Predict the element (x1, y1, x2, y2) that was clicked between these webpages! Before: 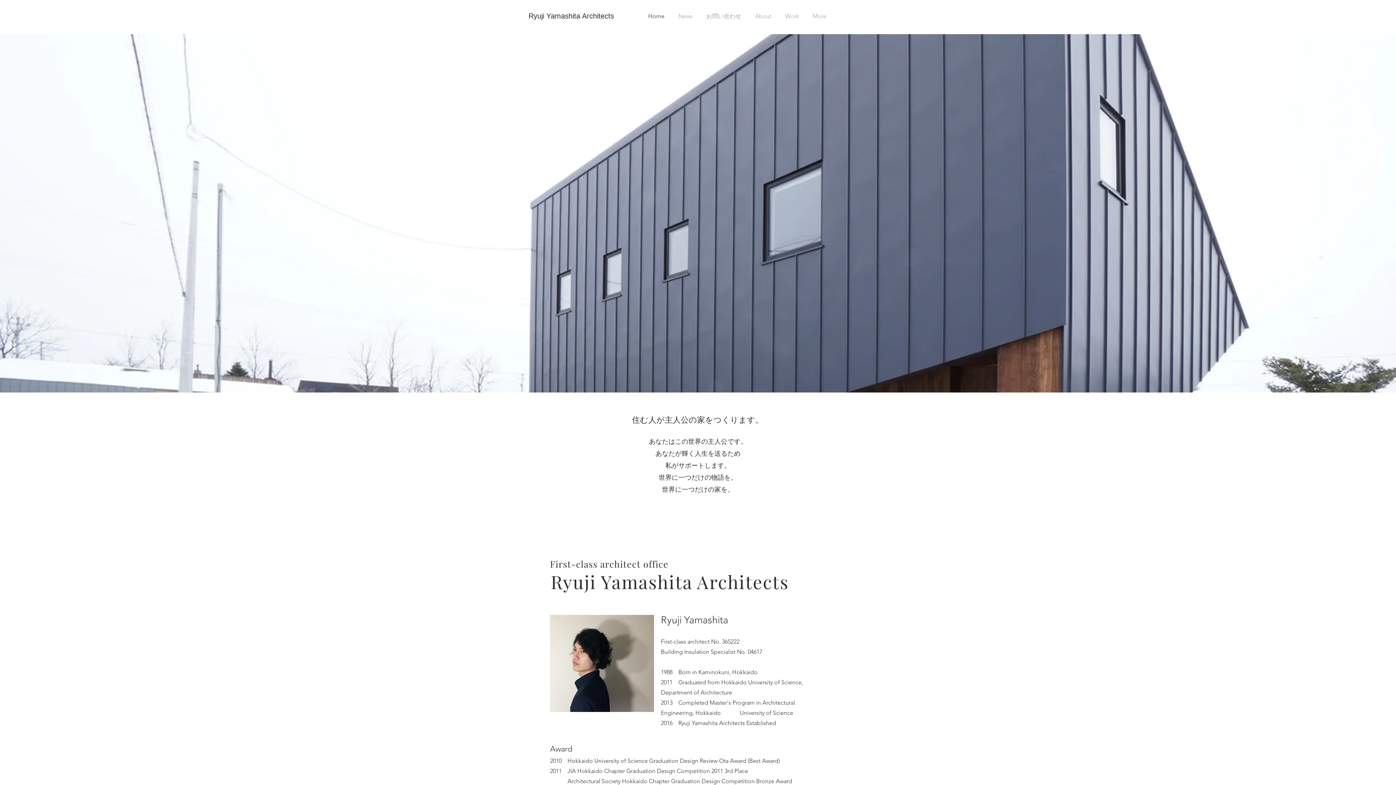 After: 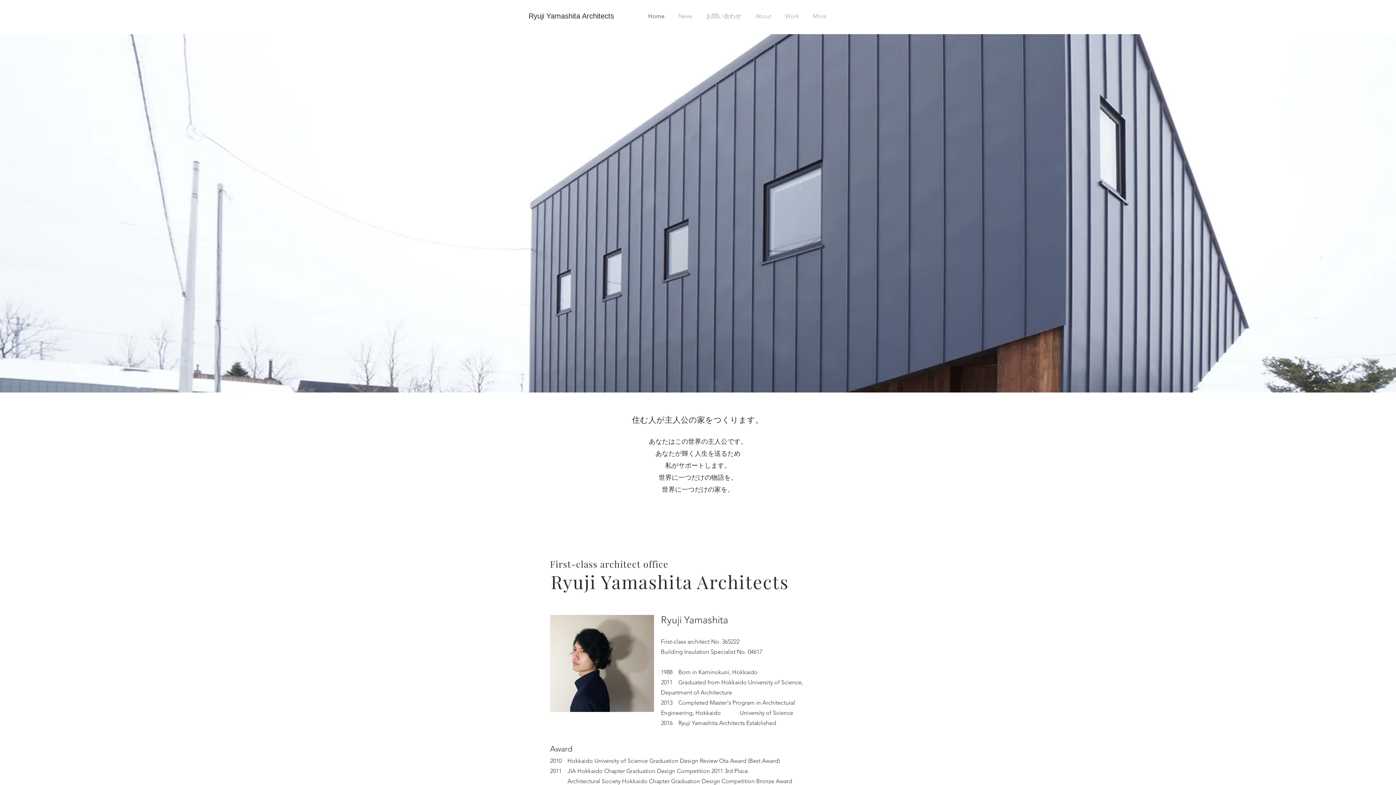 Action: label: Work bbox: (778, 9, 806, 22)